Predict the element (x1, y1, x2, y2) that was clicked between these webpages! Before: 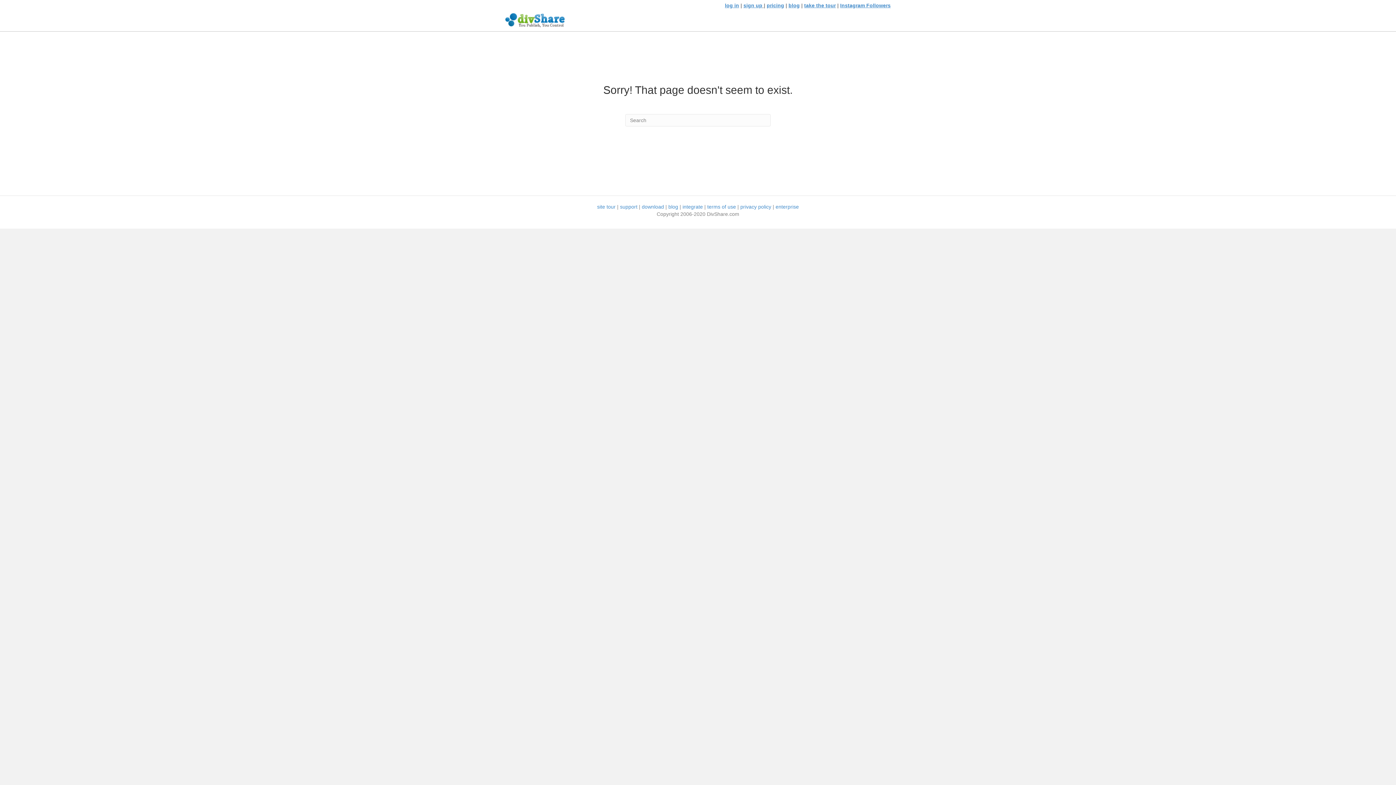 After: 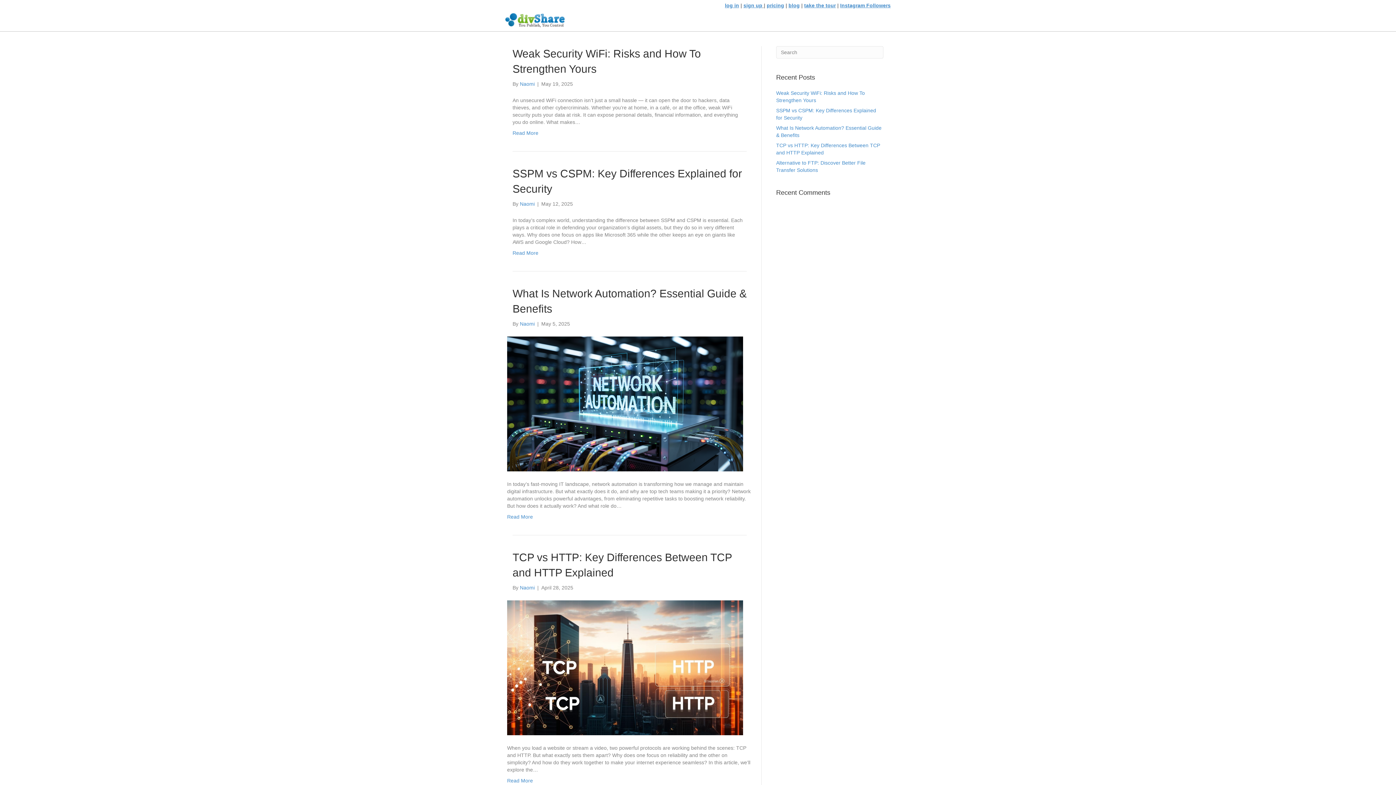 Action: bbox: (788, 2, 800, 8) label: blog